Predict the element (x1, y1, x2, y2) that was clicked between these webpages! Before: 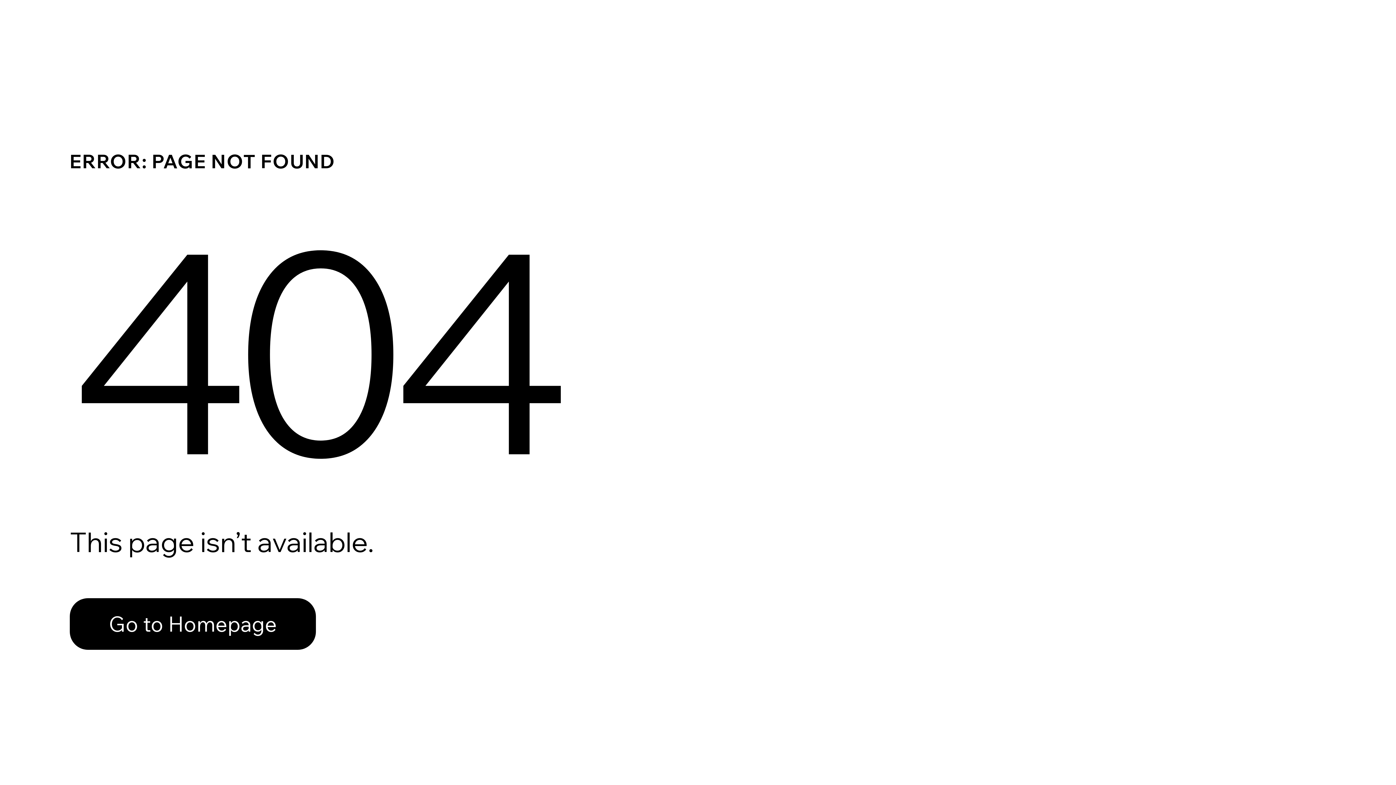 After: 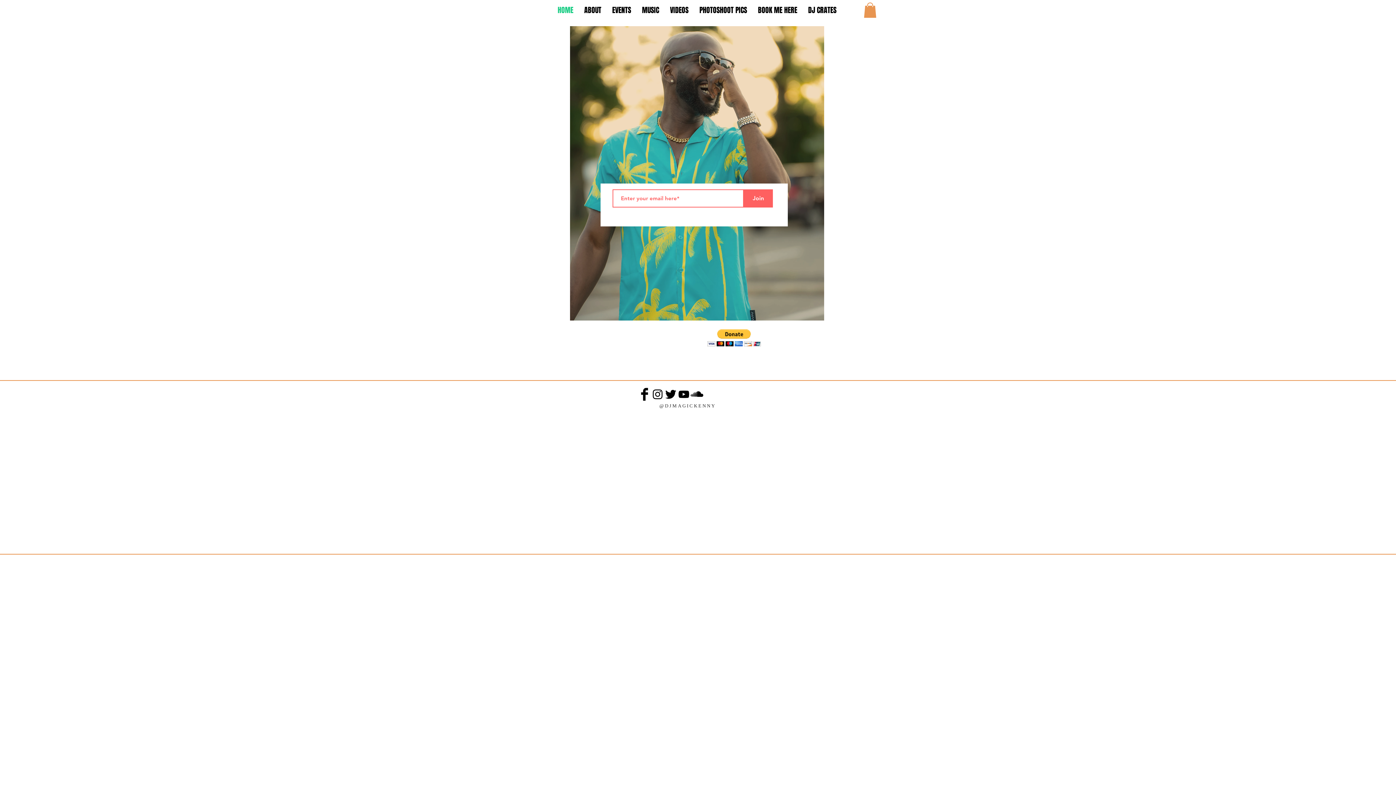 Action: label: Go to Homepage bbox: (69, 582, 768, 659)